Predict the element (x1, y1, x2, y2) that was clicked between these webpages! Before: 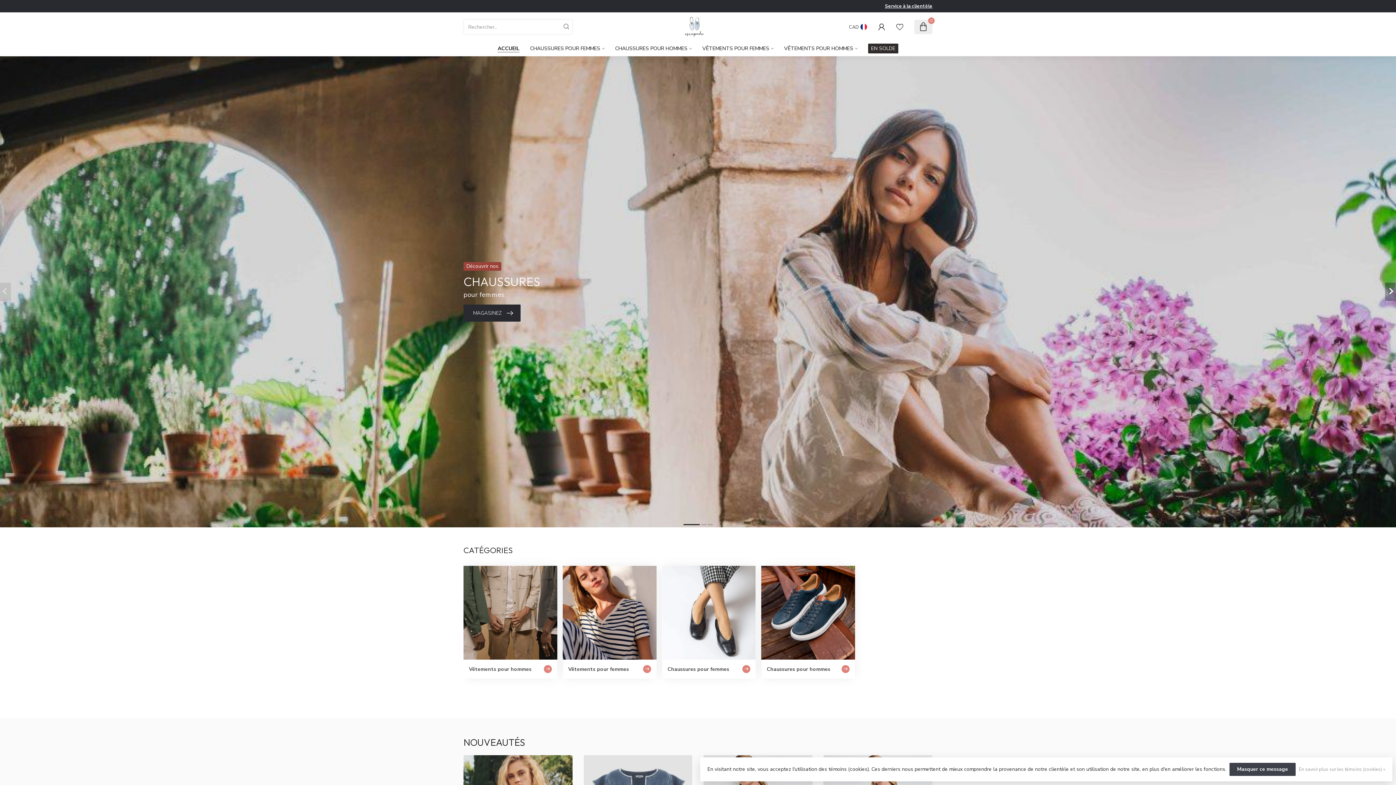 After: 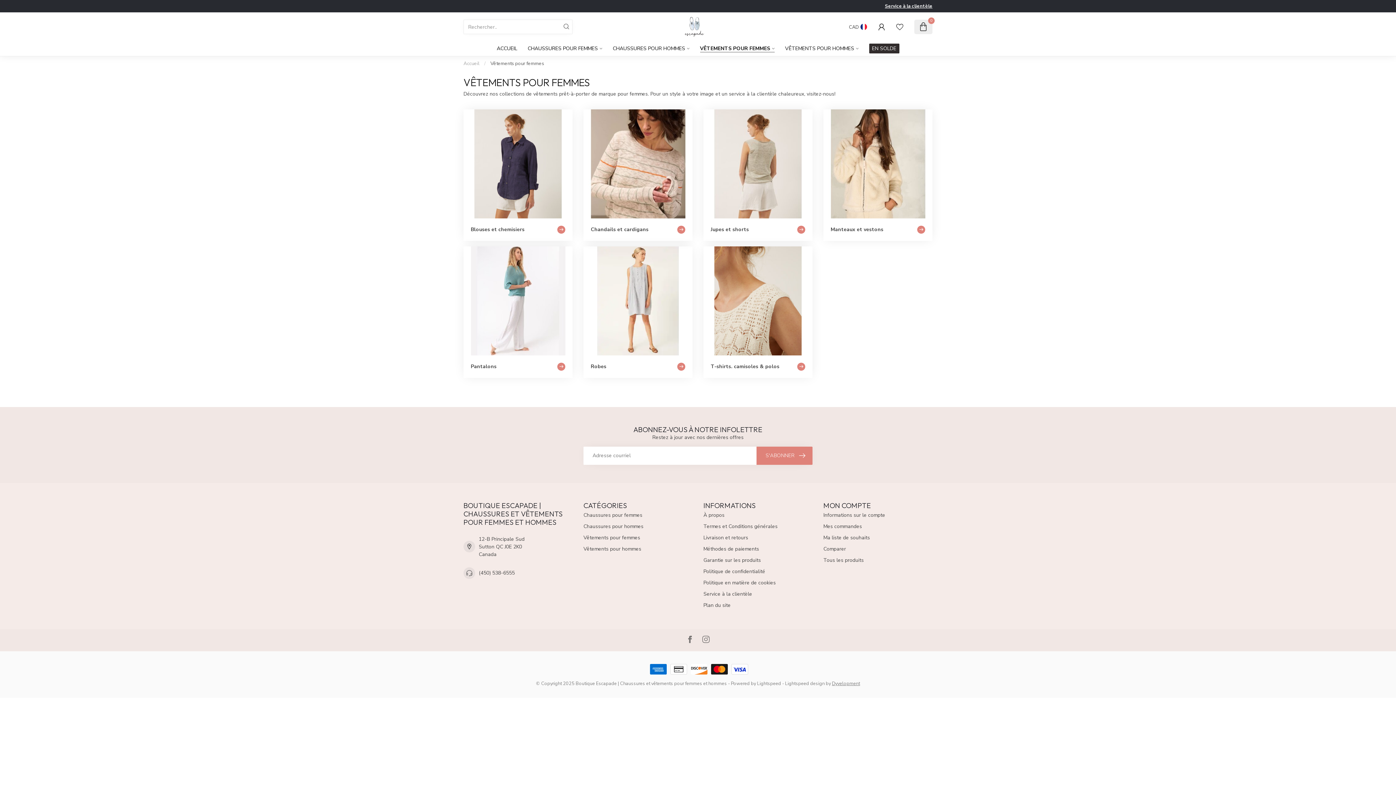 Action: bbox: (702, 41, 773, 56) label: VÊTEMENTS POUR FEMMES